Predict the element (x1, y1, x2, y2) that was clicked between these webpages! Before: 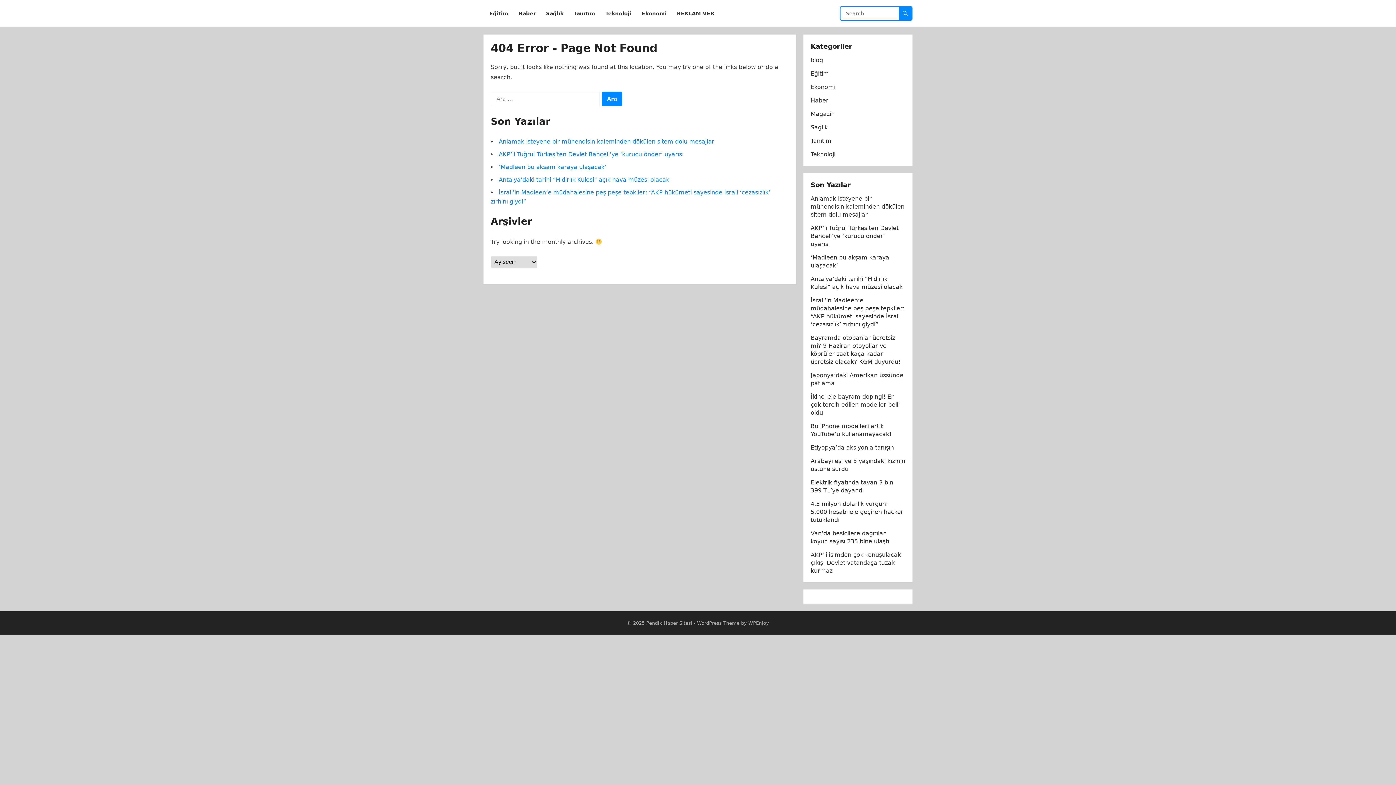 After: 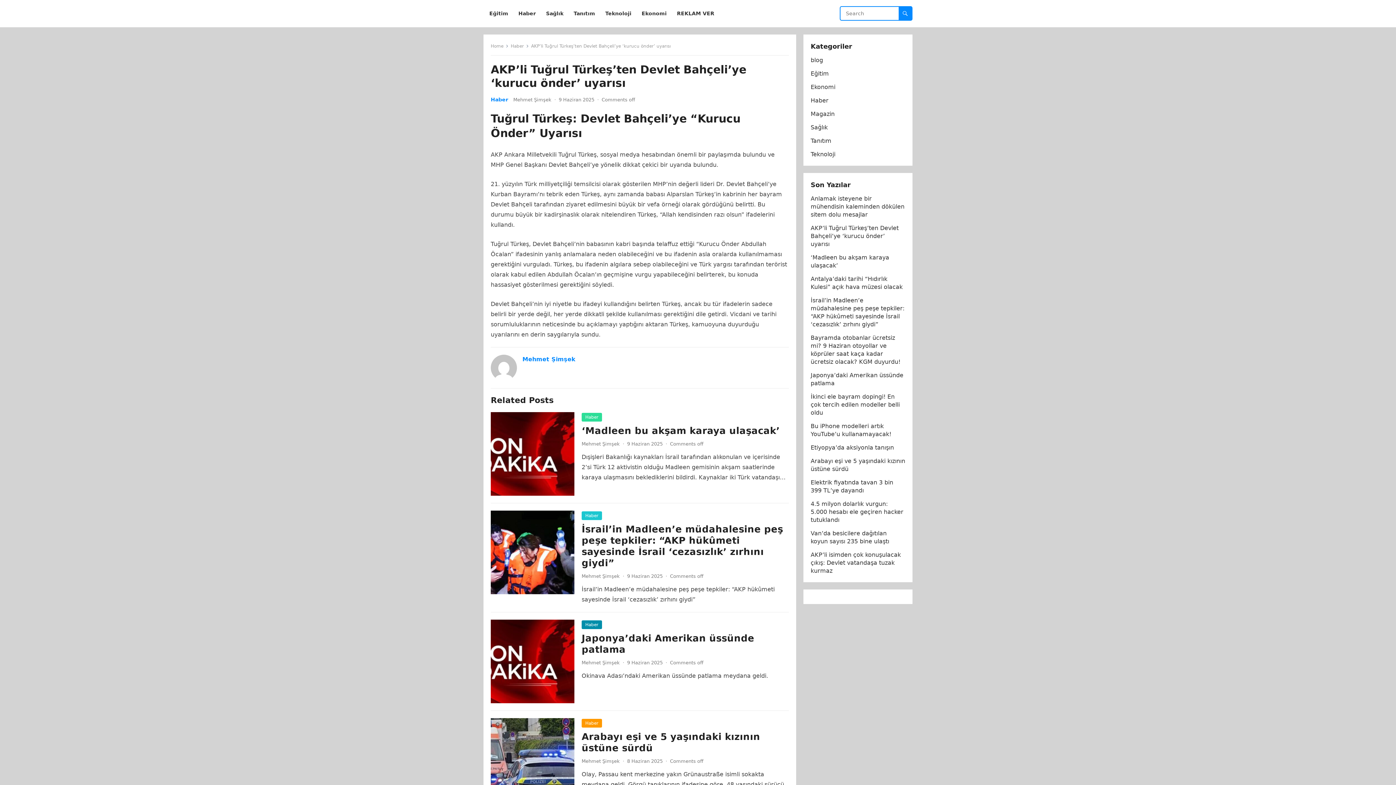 Action: bbox: (810, 224, 898, 247) label: AKP’li Tuğrul Türkeş’ten Devlet Bahçeli’ye ‘kurucu önder’ uyarısı